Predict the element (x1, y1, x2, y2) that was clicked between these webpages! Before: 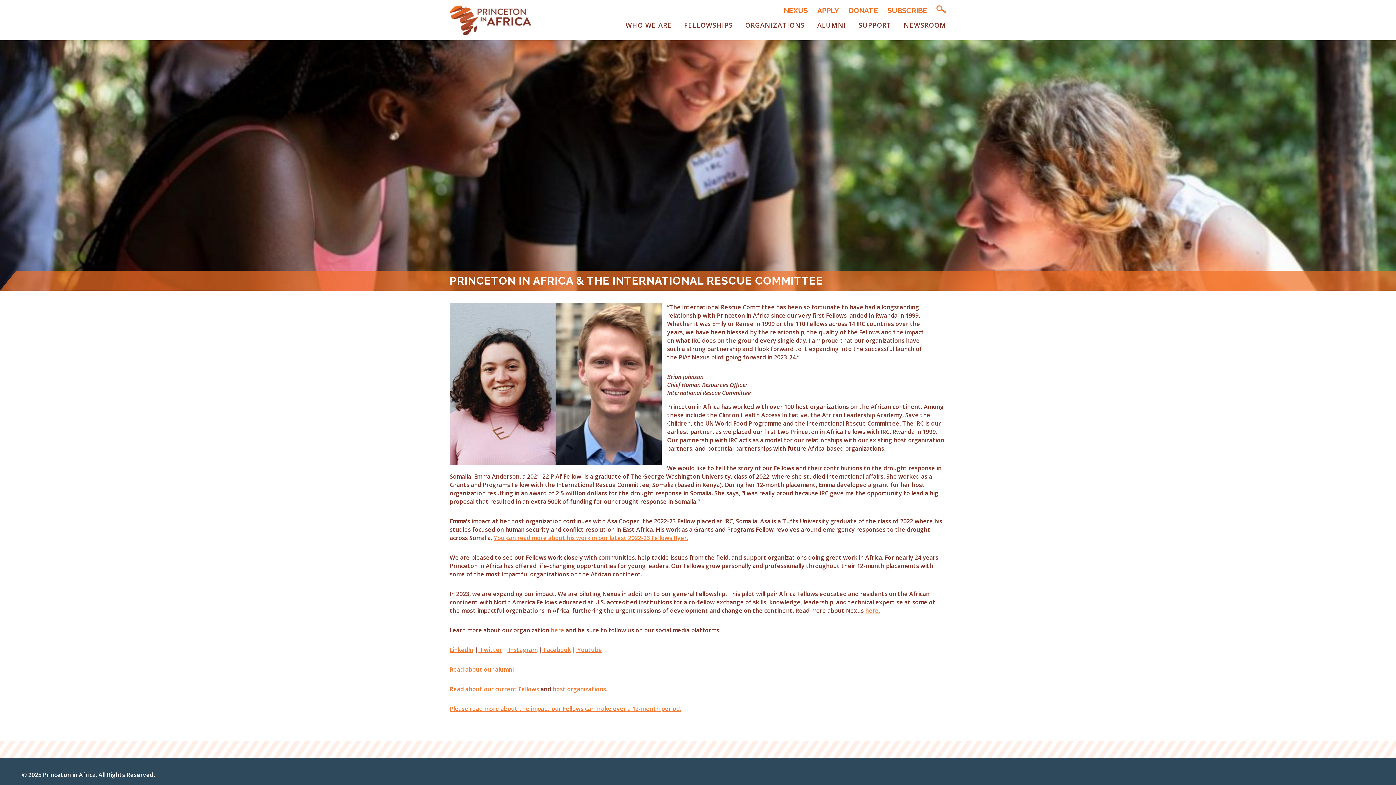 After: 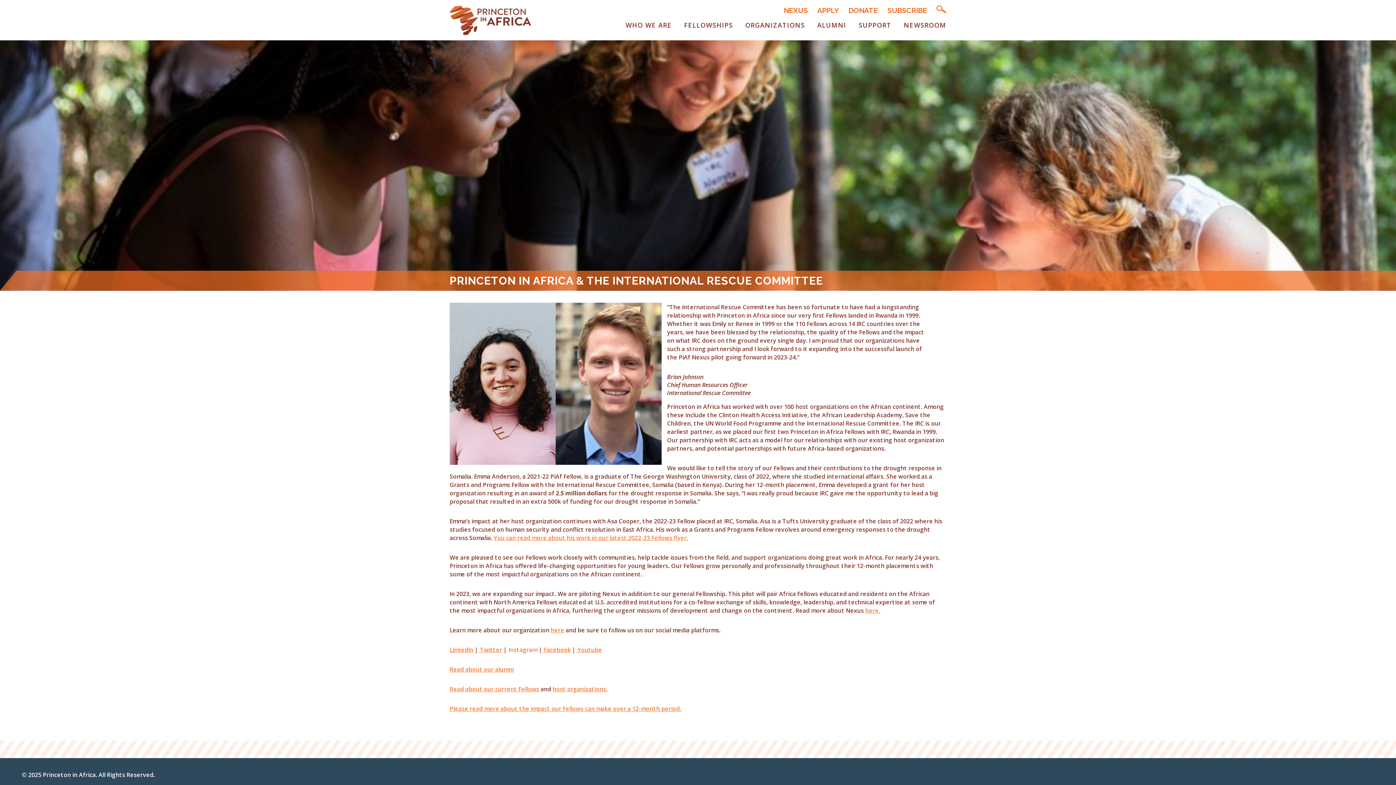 Action: bbox: (507, 646, 537, 654) label:  Instagram